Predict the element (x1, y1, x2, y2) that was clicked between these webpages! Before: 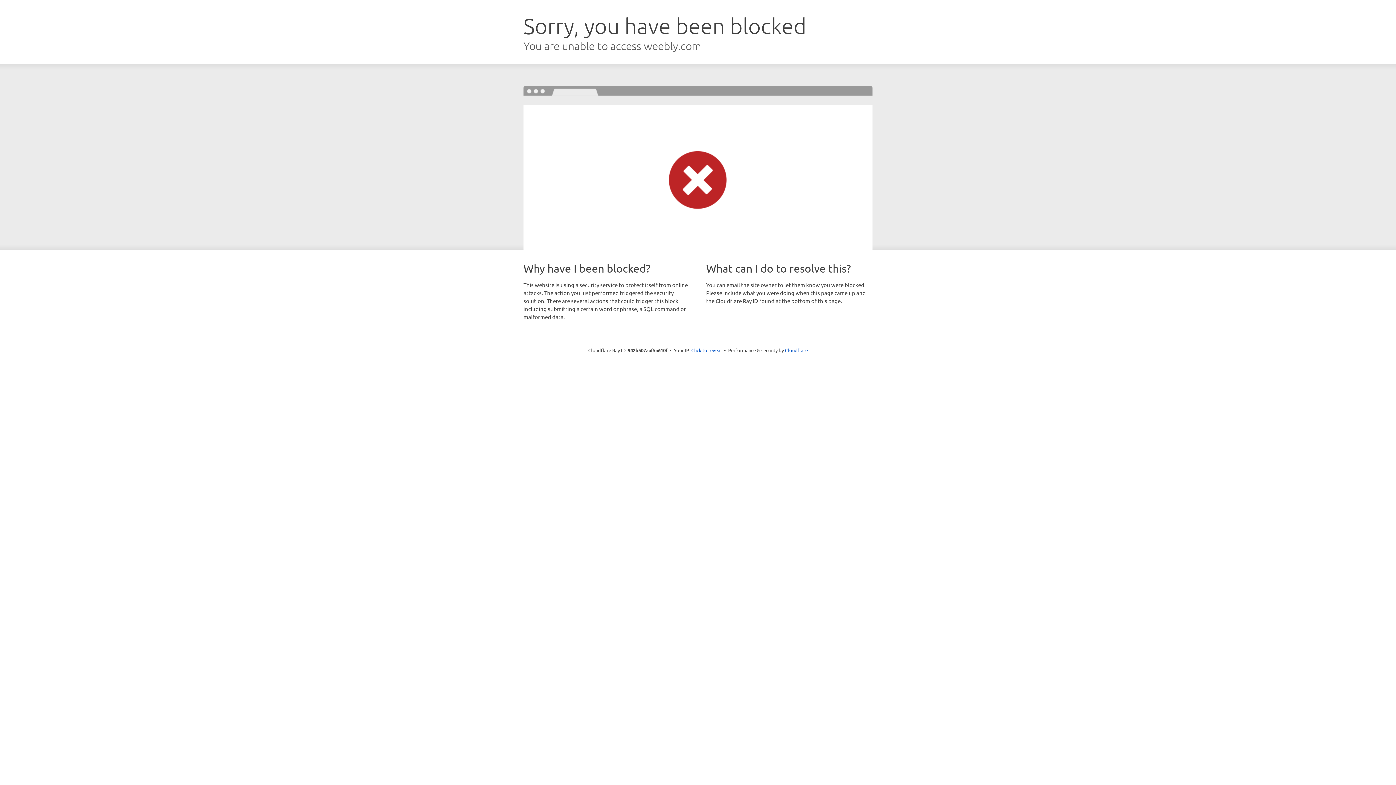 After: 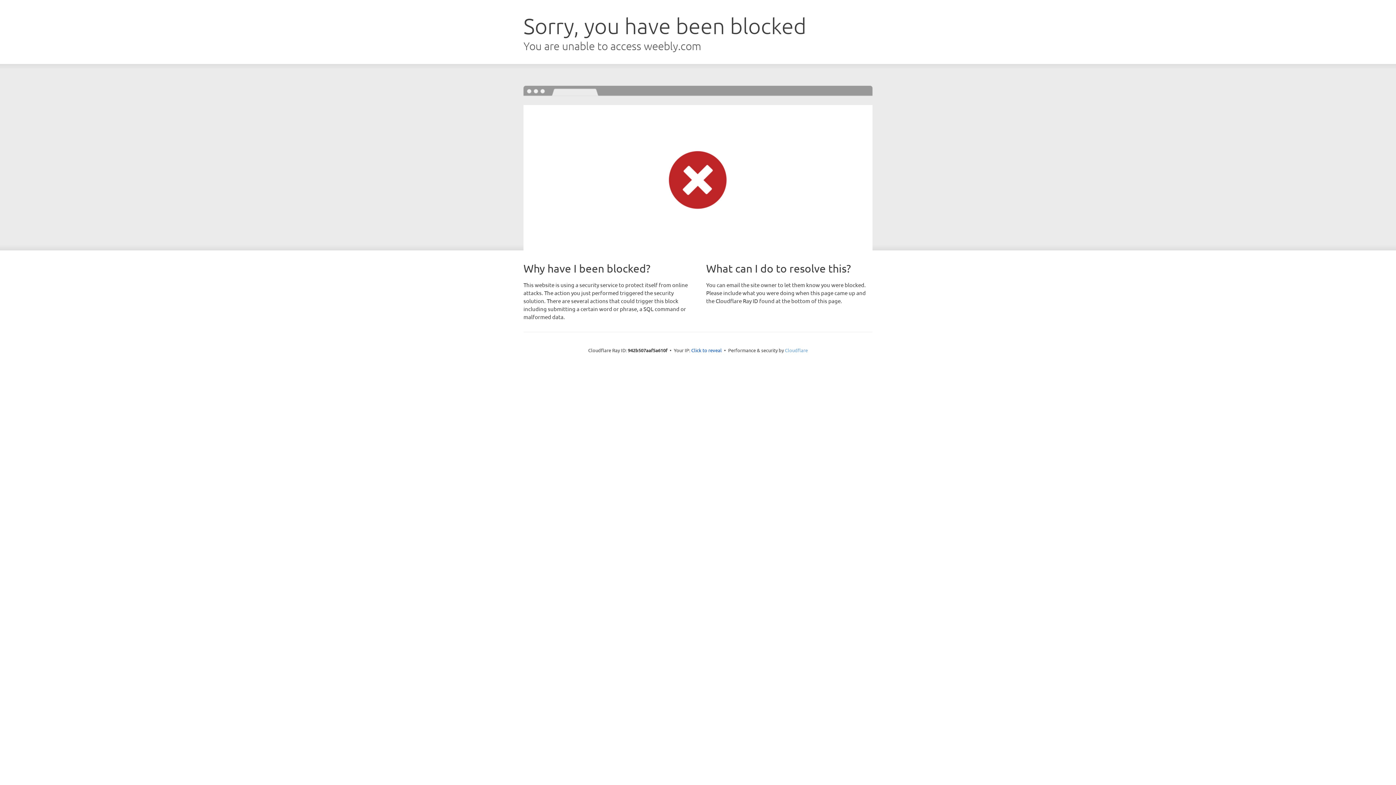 Action: label: Cloudflare bbox: (785, 347, 808, 353)